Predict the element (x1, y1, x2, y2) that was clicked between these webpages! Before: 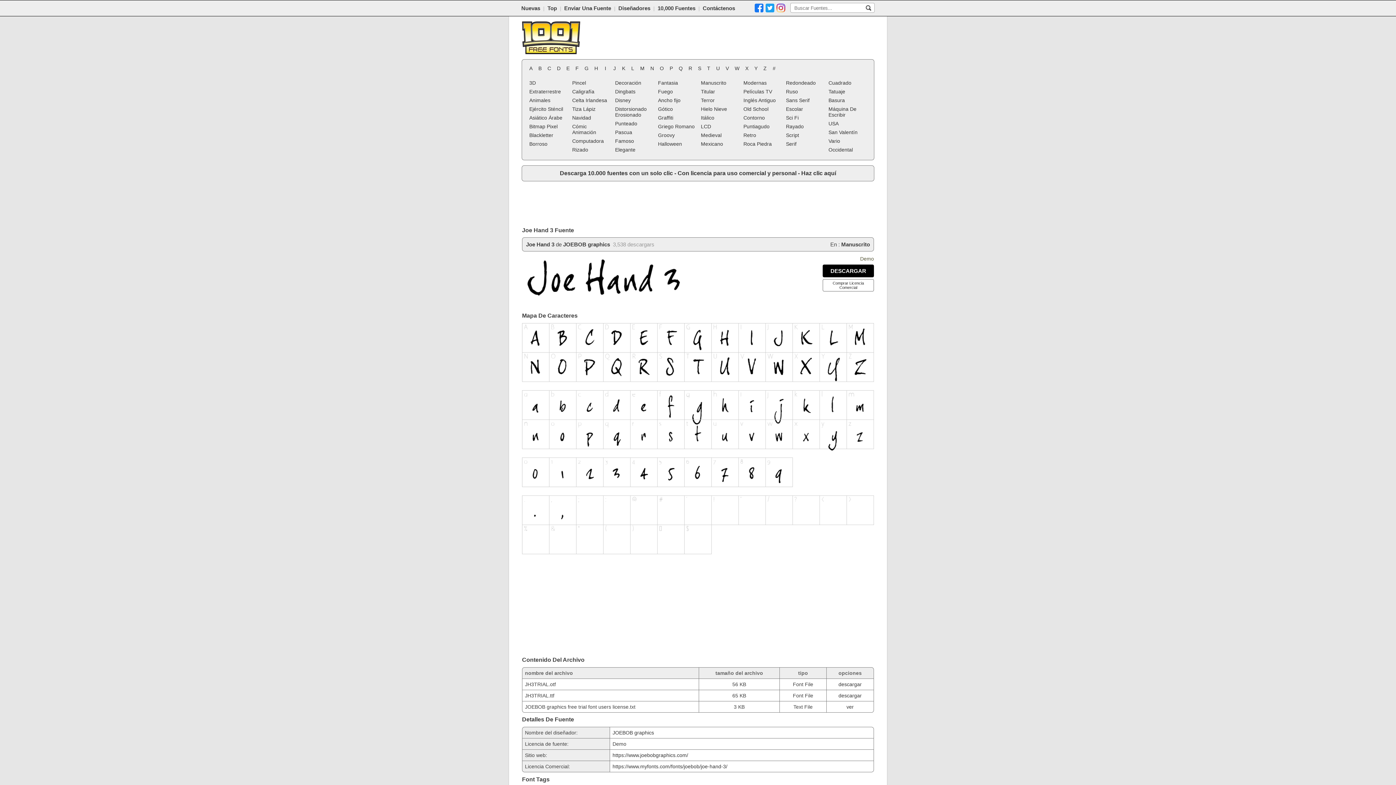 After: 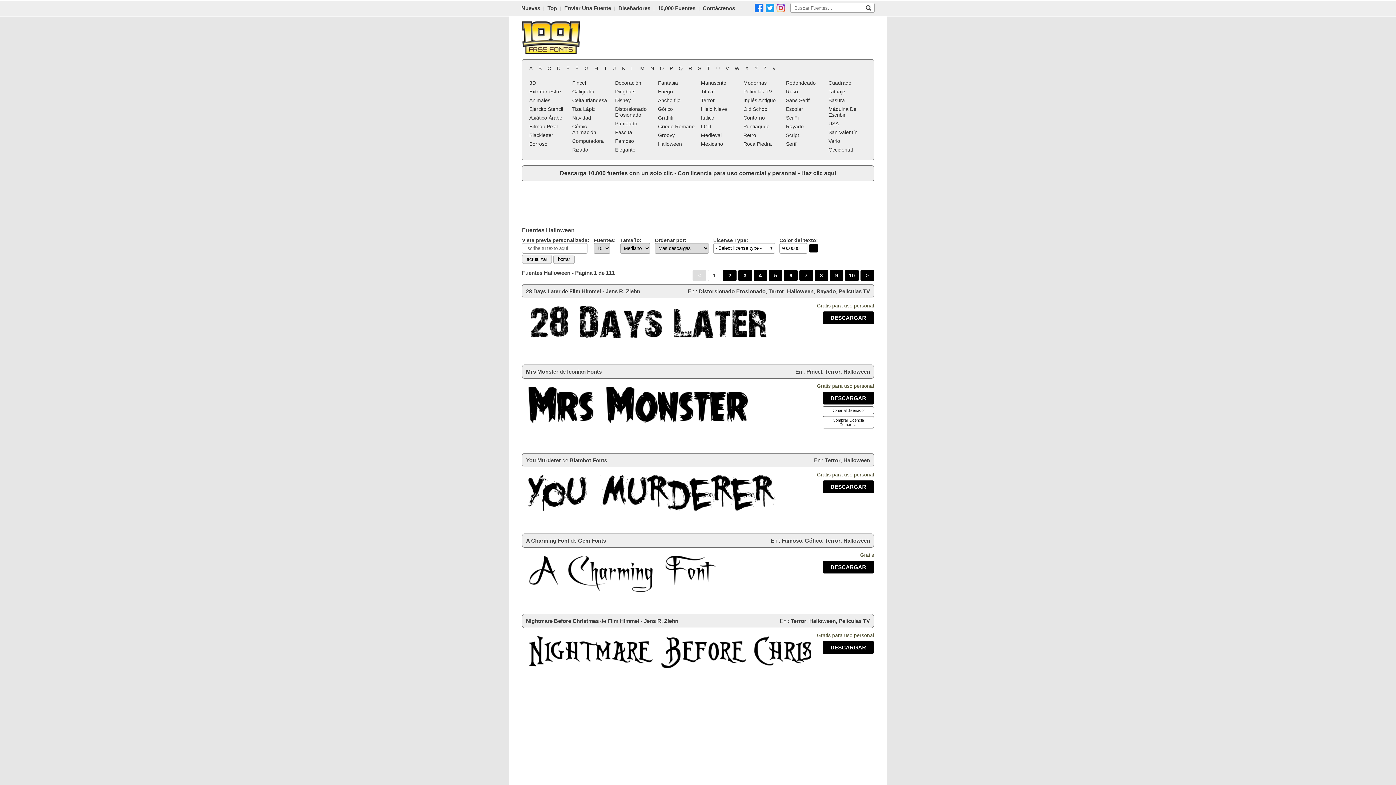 Action: label: Halloween bbox: (656, 139, 698, 148)